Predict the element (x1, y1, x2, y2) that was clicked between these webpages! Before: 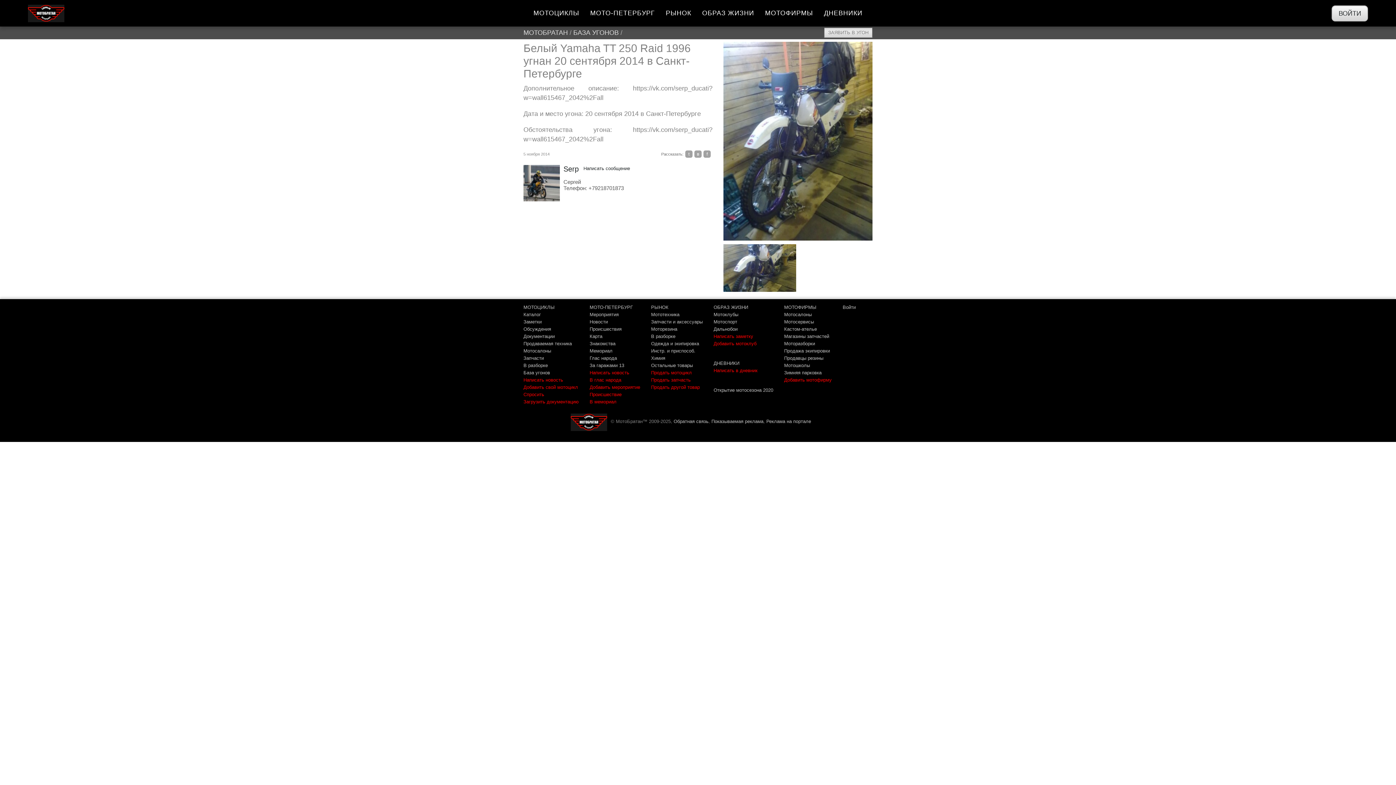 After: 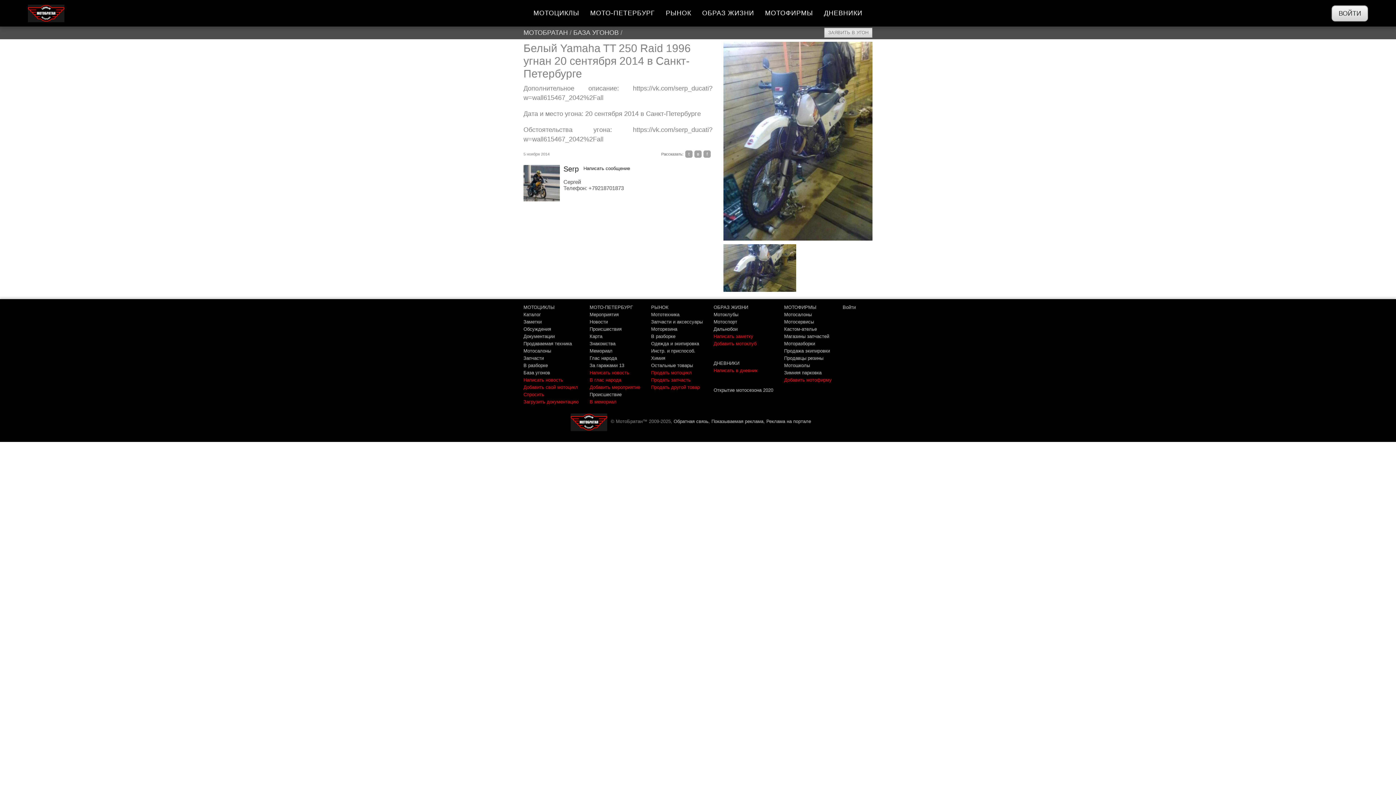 Action: label: Происшествие bbox: (589, 392, 640, 397)